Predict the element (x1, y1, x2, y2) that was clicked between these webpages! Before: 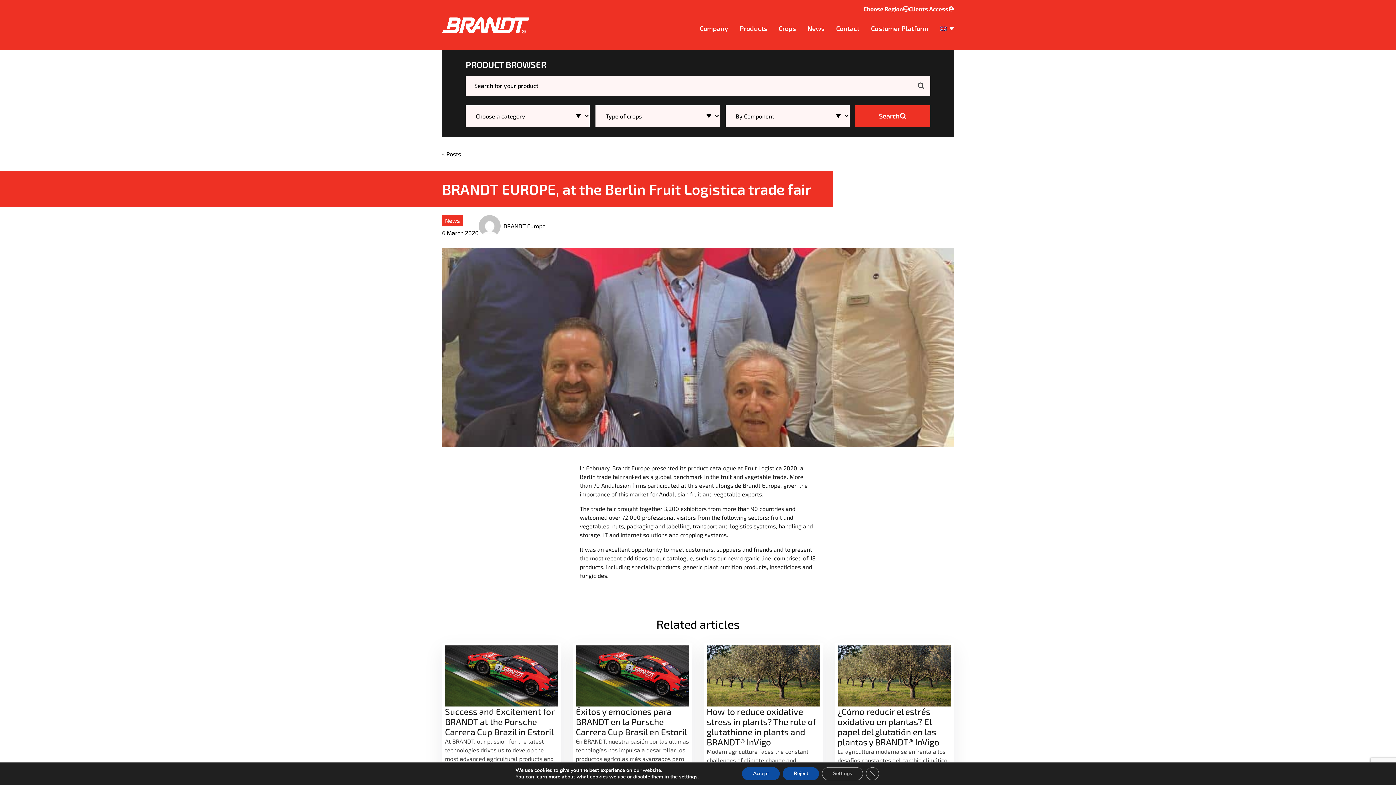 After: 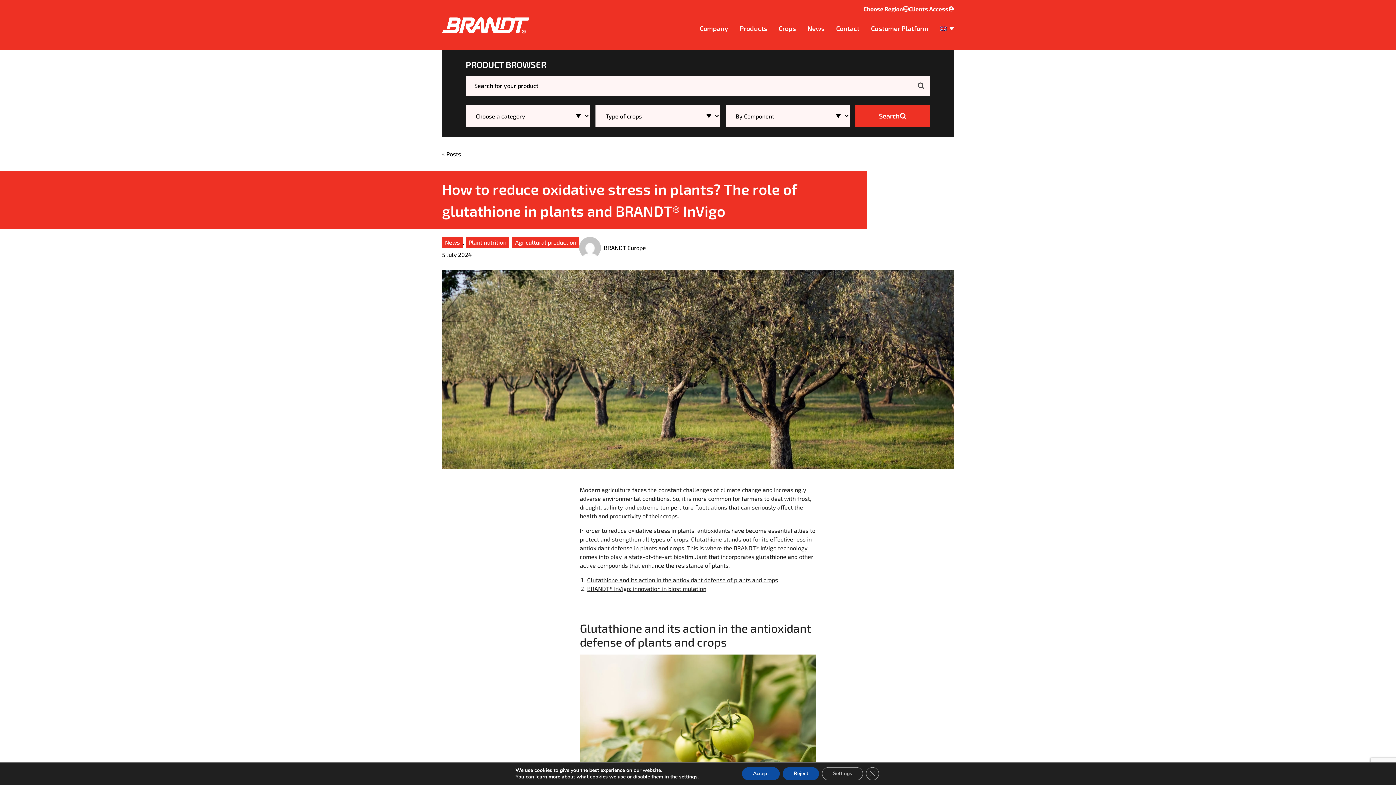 Action: bbox: (704, 642, 823, 846)